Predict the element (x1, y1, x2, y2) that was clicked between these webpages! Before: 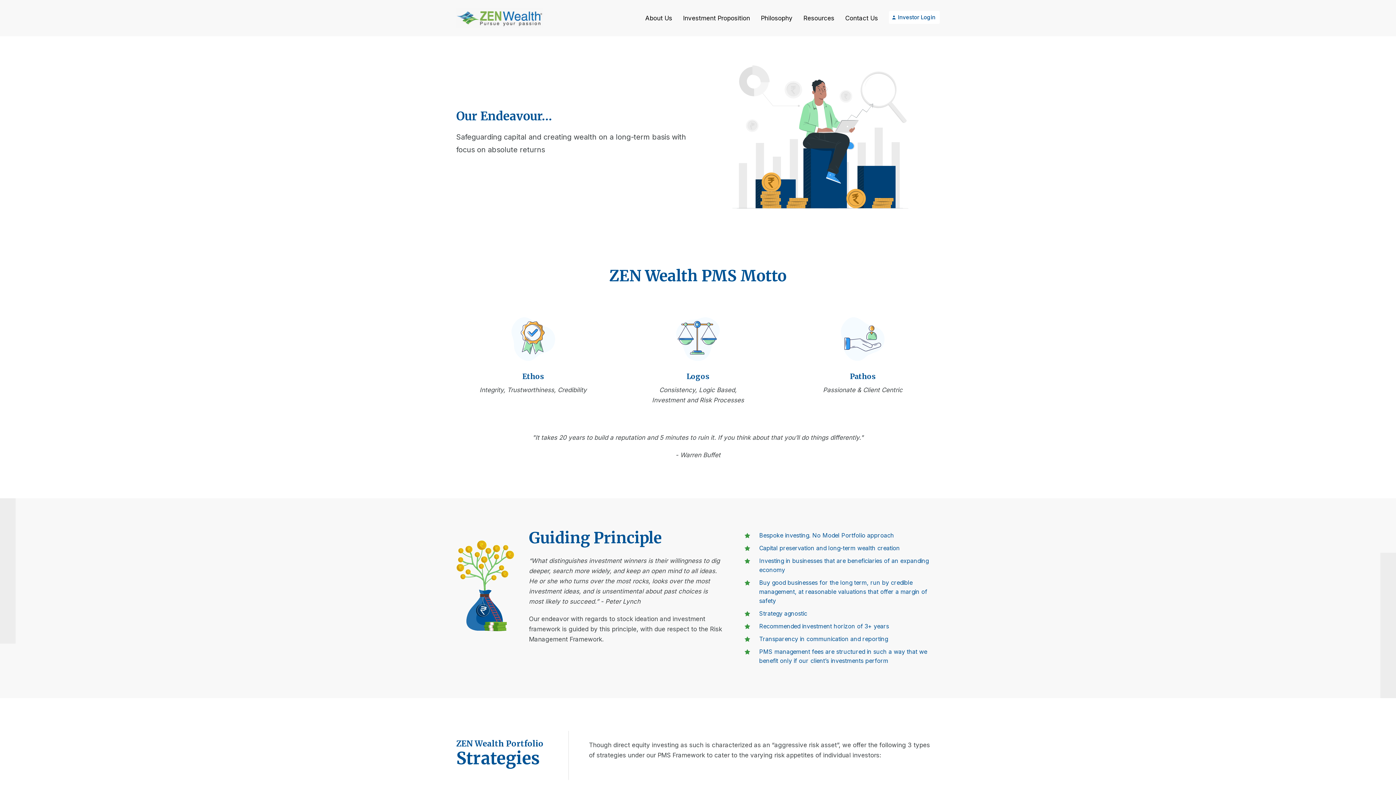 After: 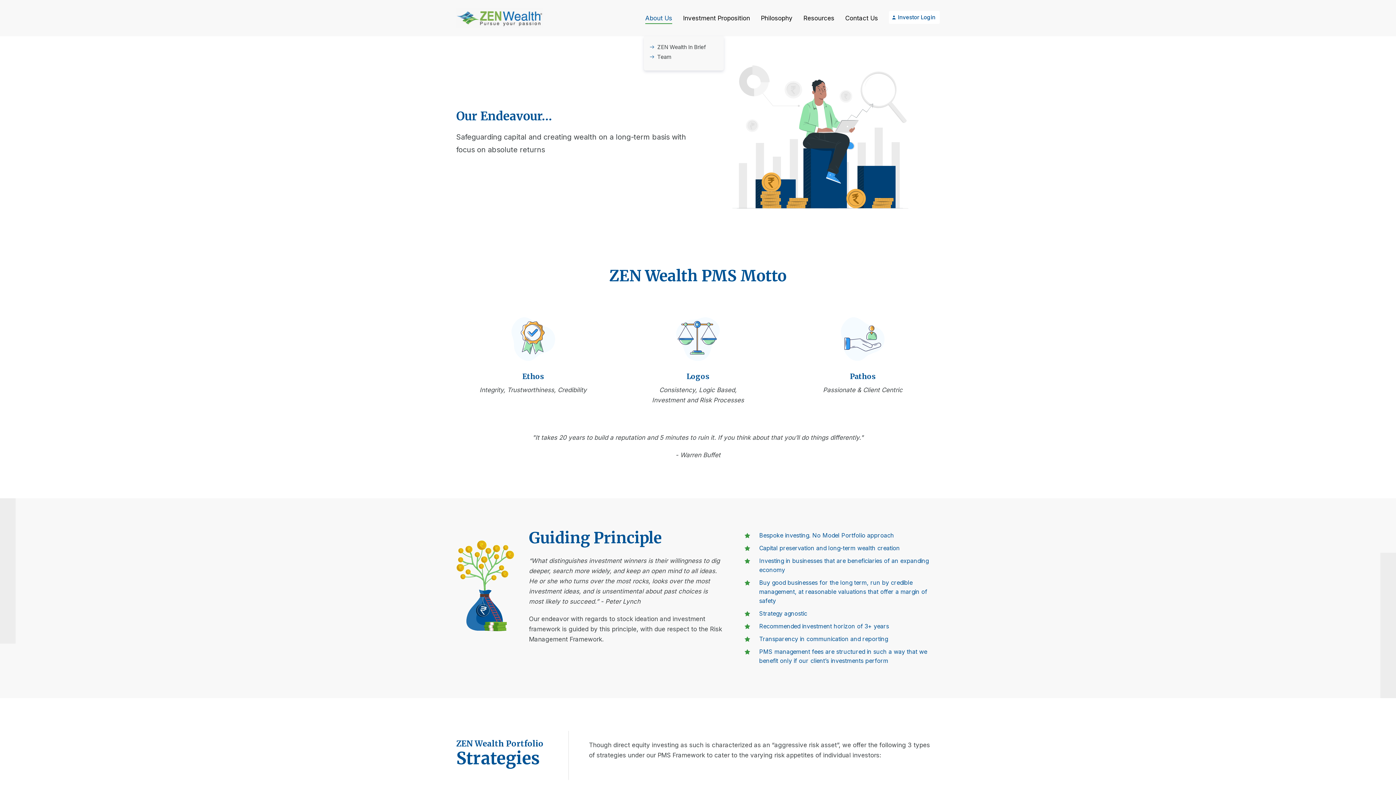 Action: bbox: (645, 13, 672, 23) label: About Us